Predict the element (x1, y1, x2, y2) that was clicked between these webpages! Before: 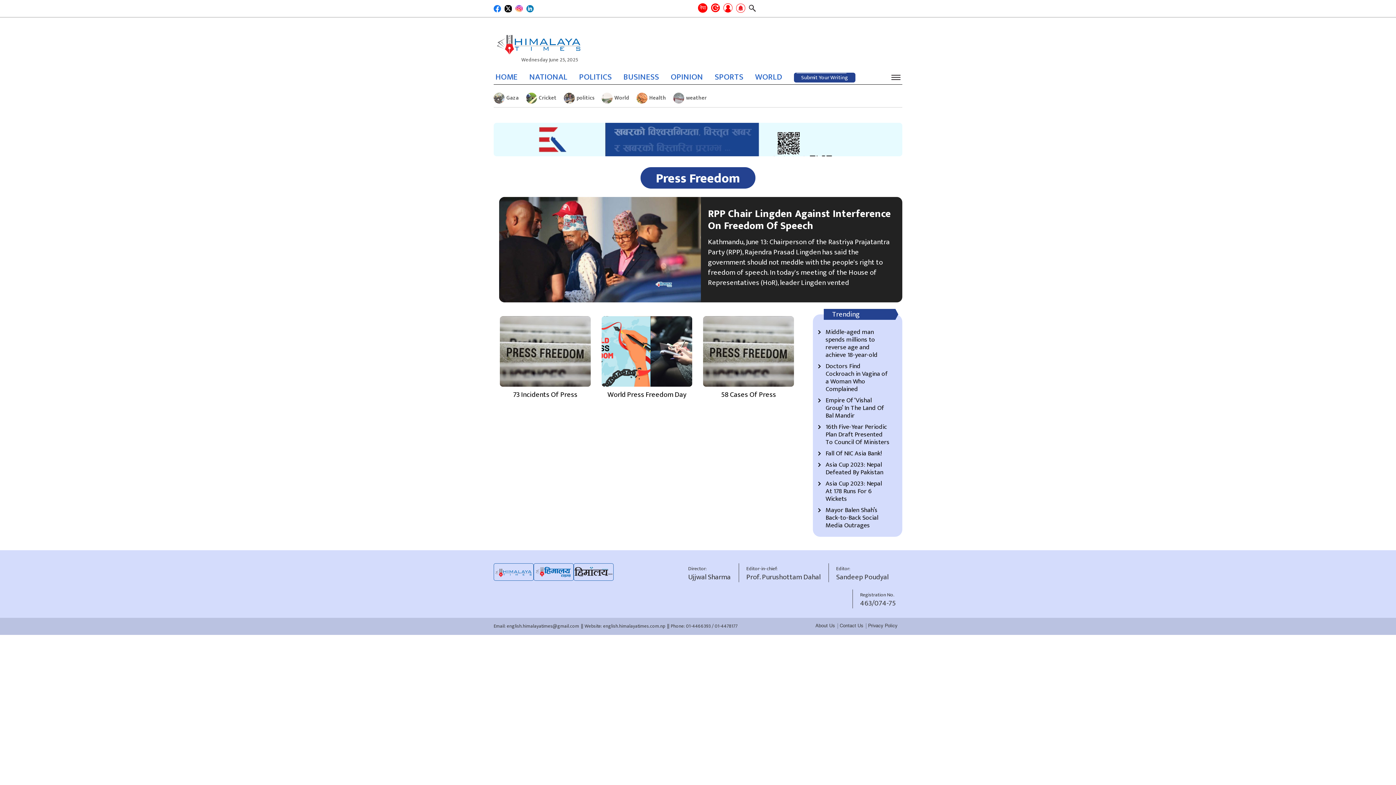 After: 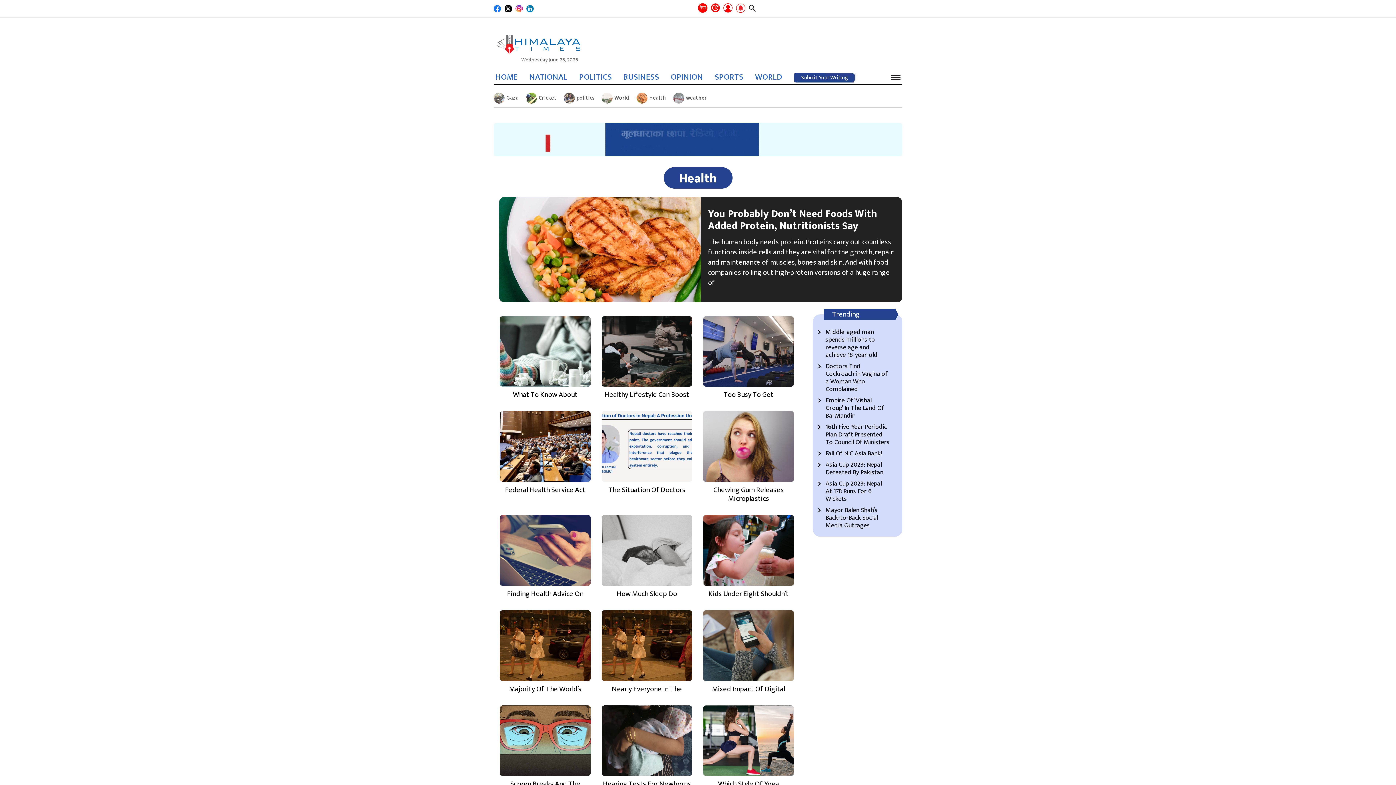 Action: label: Health bbox: (636, 92, 666, 103)